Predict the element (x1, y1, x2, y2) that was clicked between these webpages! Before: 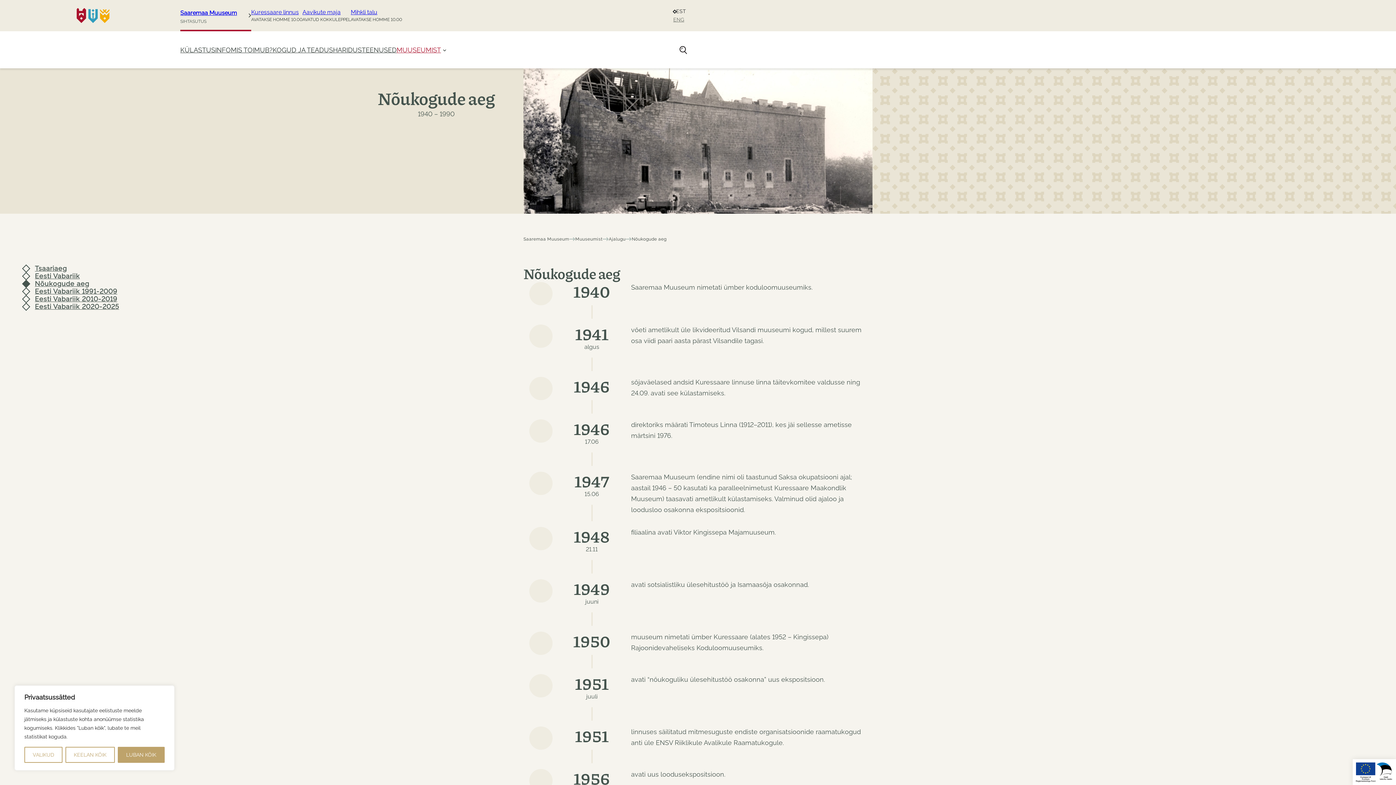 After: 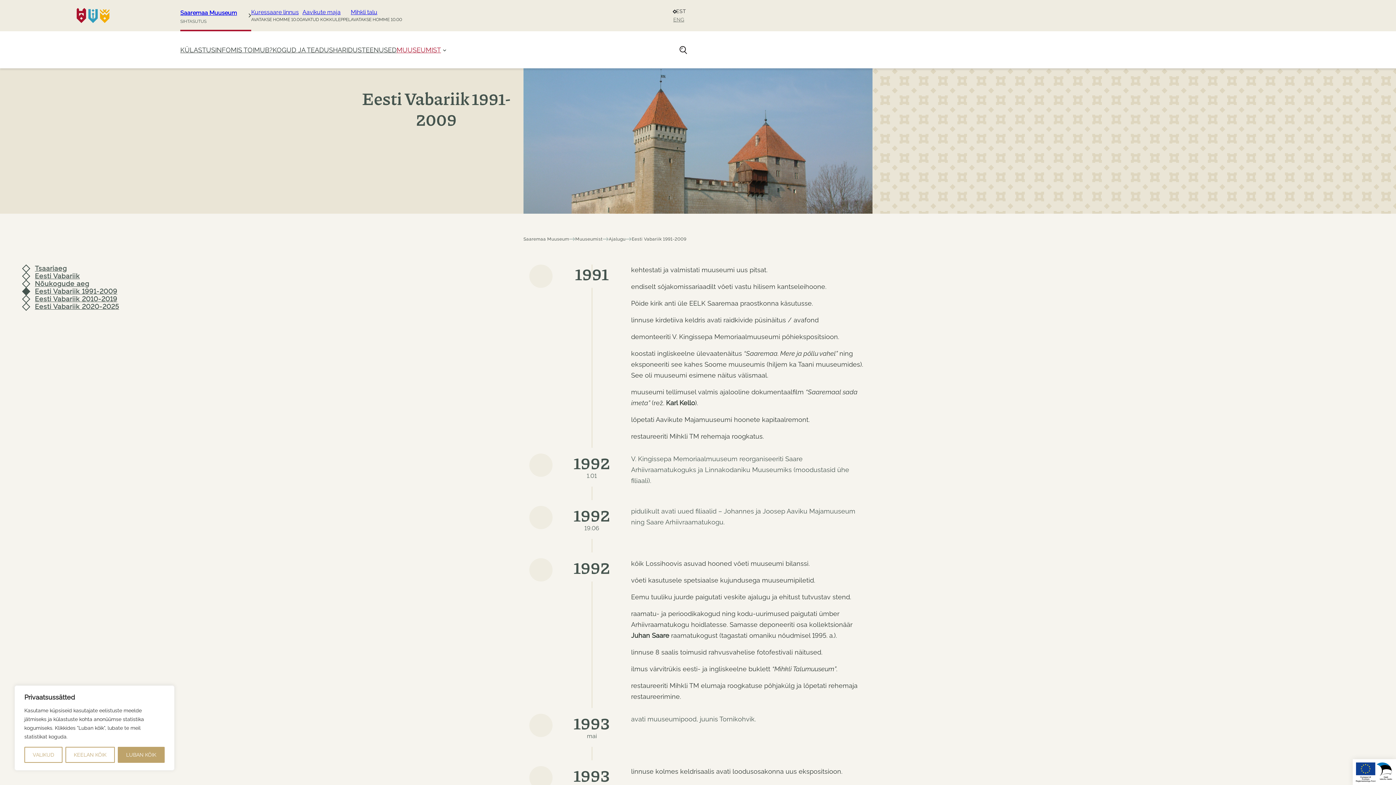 Action: label: Eesti Vabariik 1991-2009 bbox: (34, 287, 500, 295)